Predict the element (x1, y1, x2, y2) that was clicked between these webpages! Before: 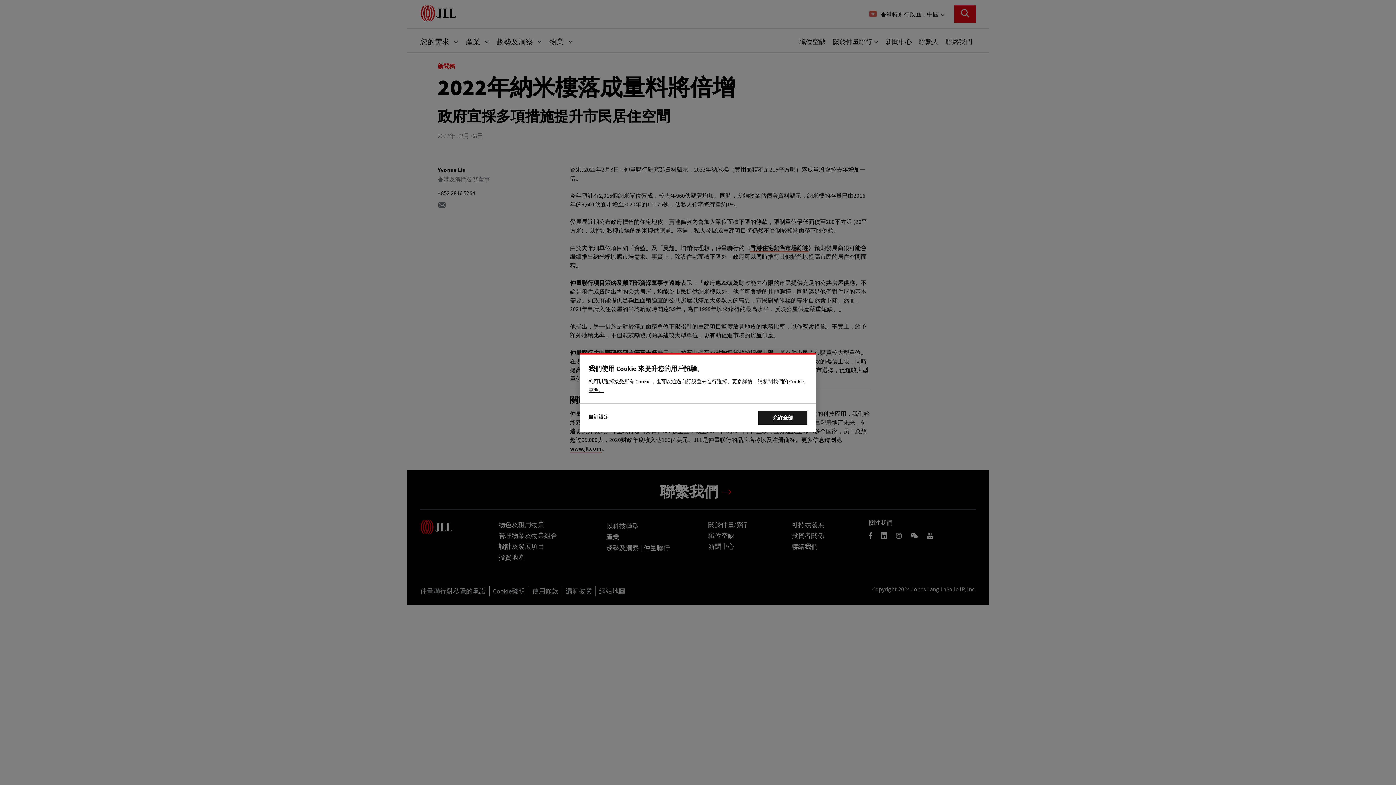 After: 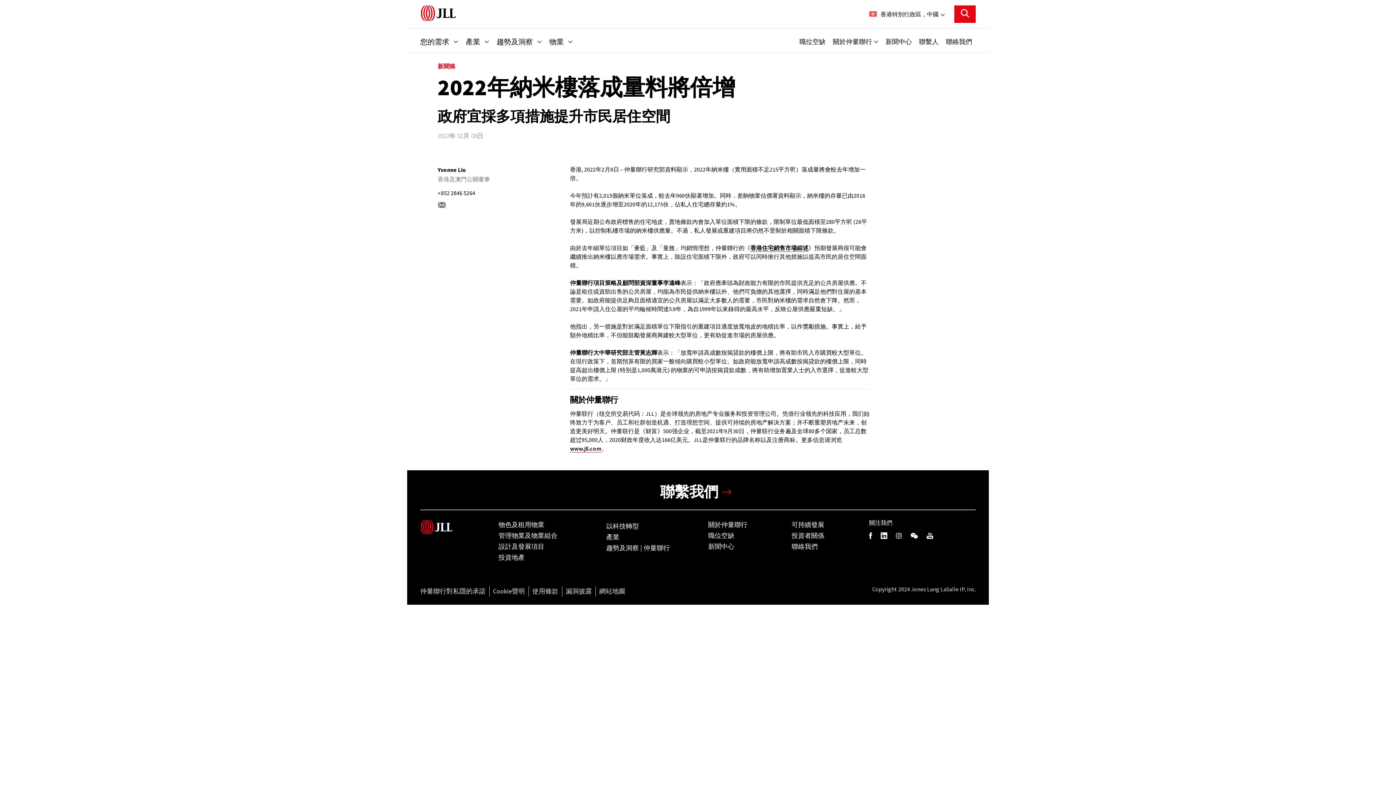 Action: bbox: (758, 411, 807, 424) label: Accept All Cookies